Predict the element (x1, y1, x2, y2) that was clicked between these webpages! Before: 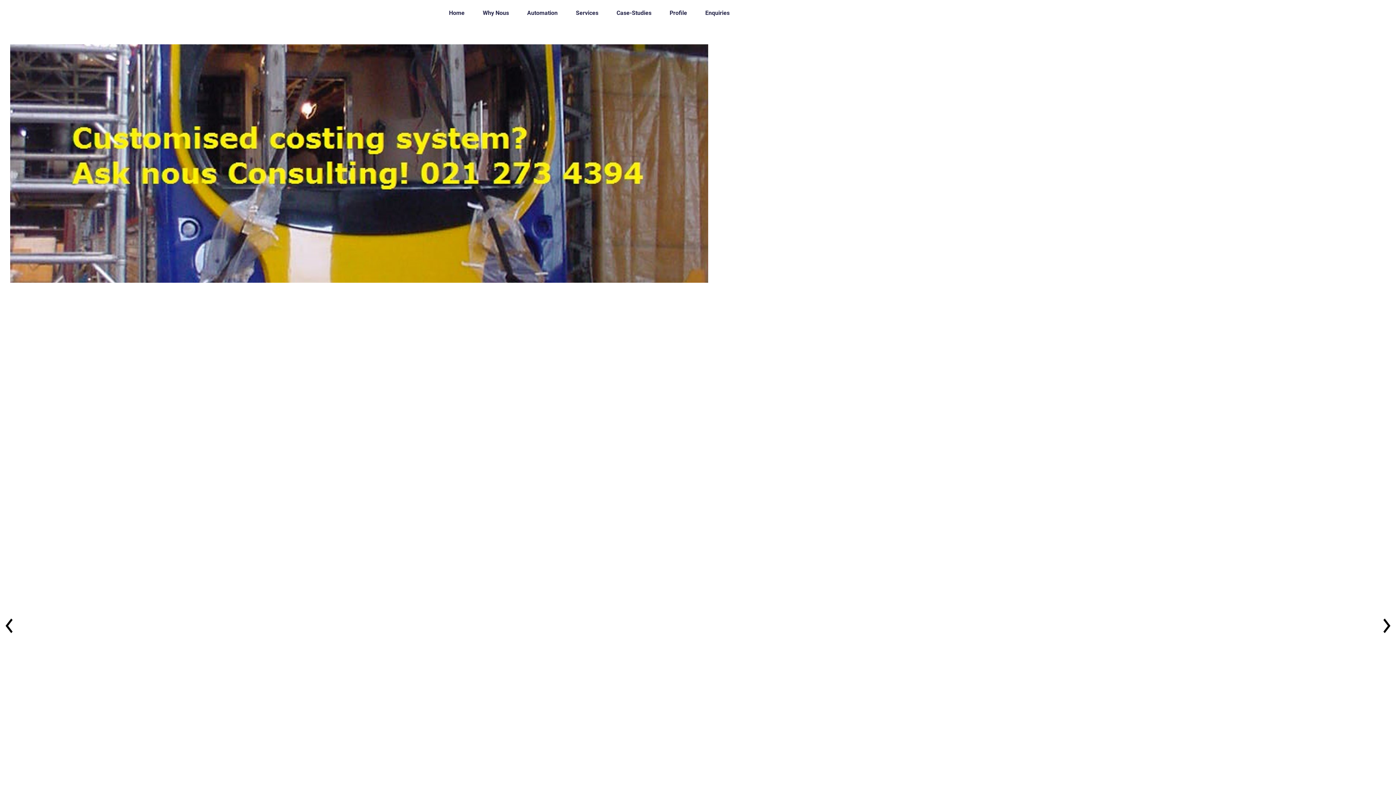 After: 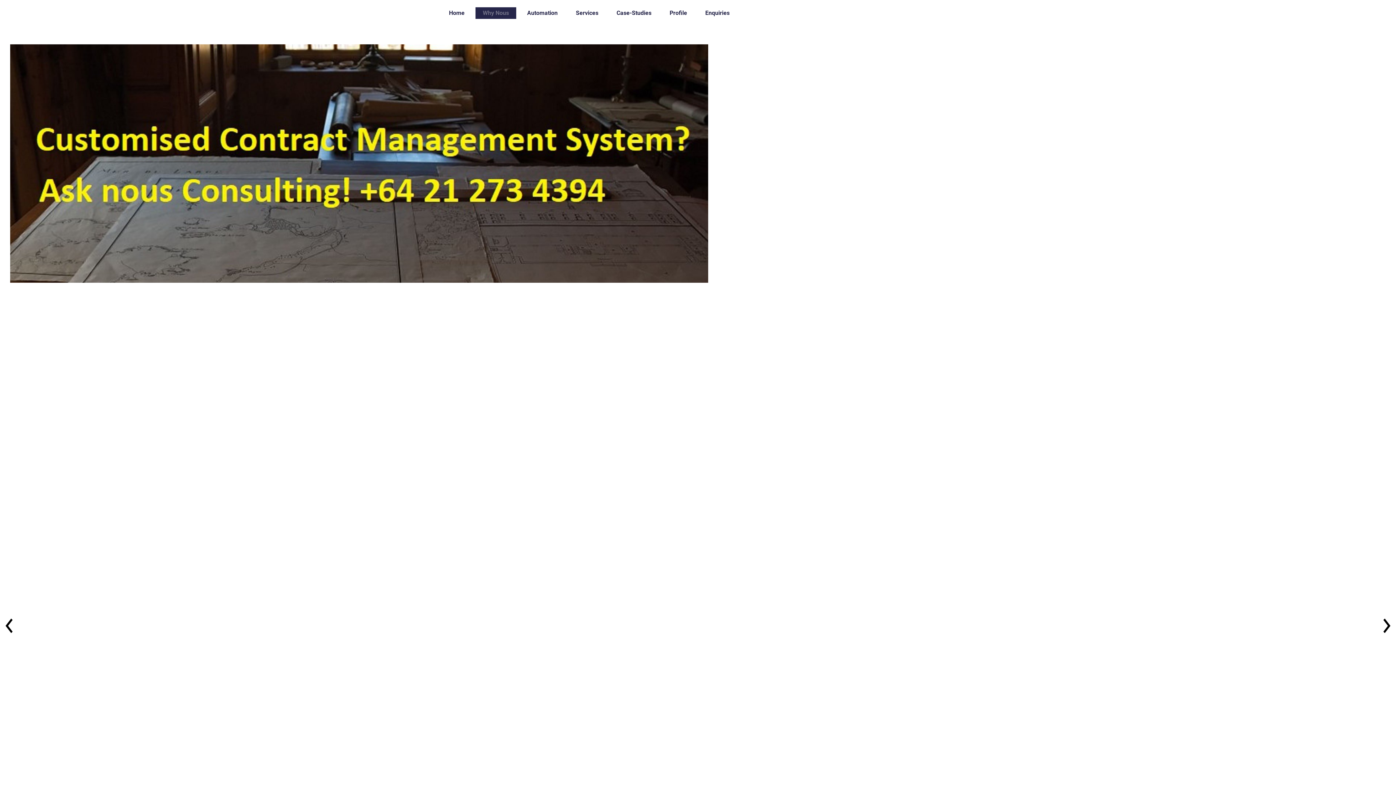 Action: bbox: (475, 7, 516, 18) label: Why Nous